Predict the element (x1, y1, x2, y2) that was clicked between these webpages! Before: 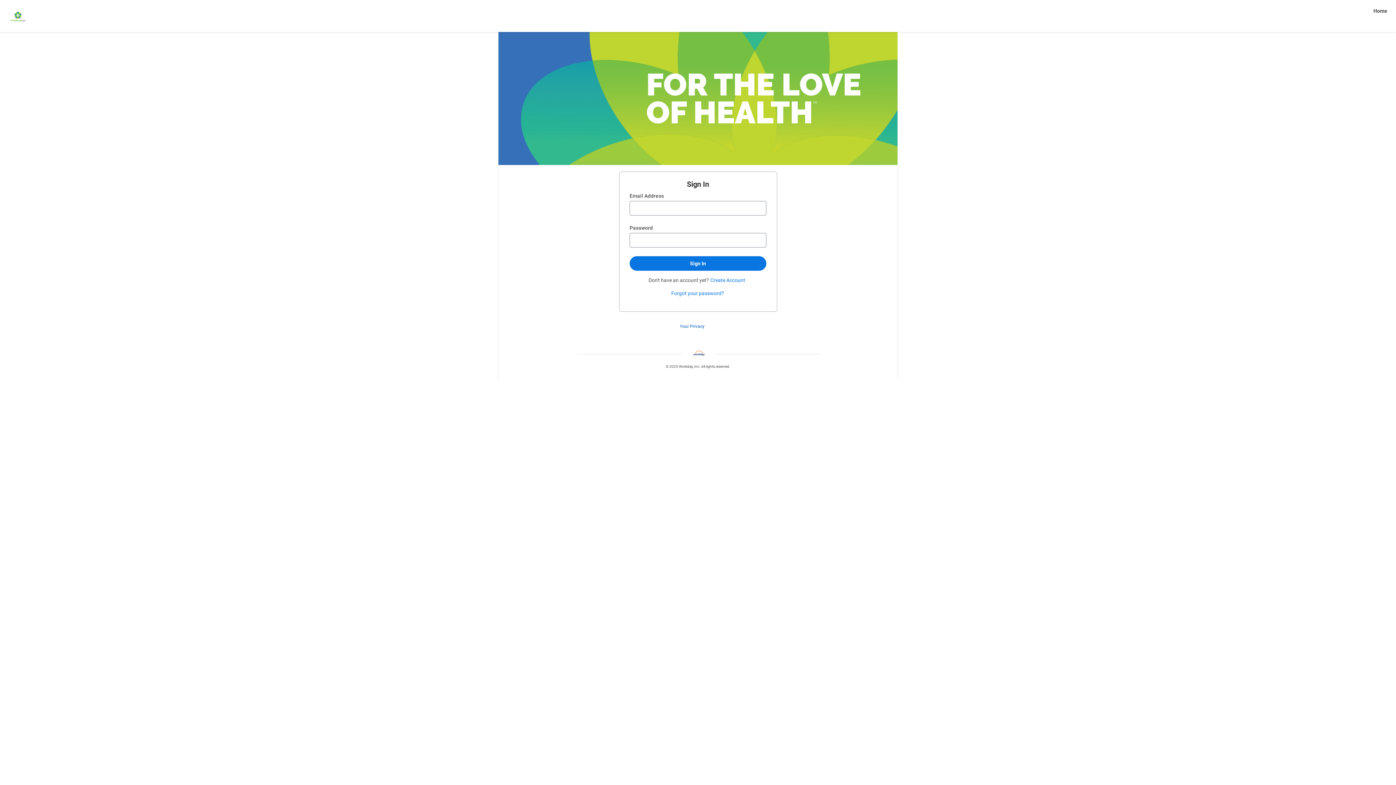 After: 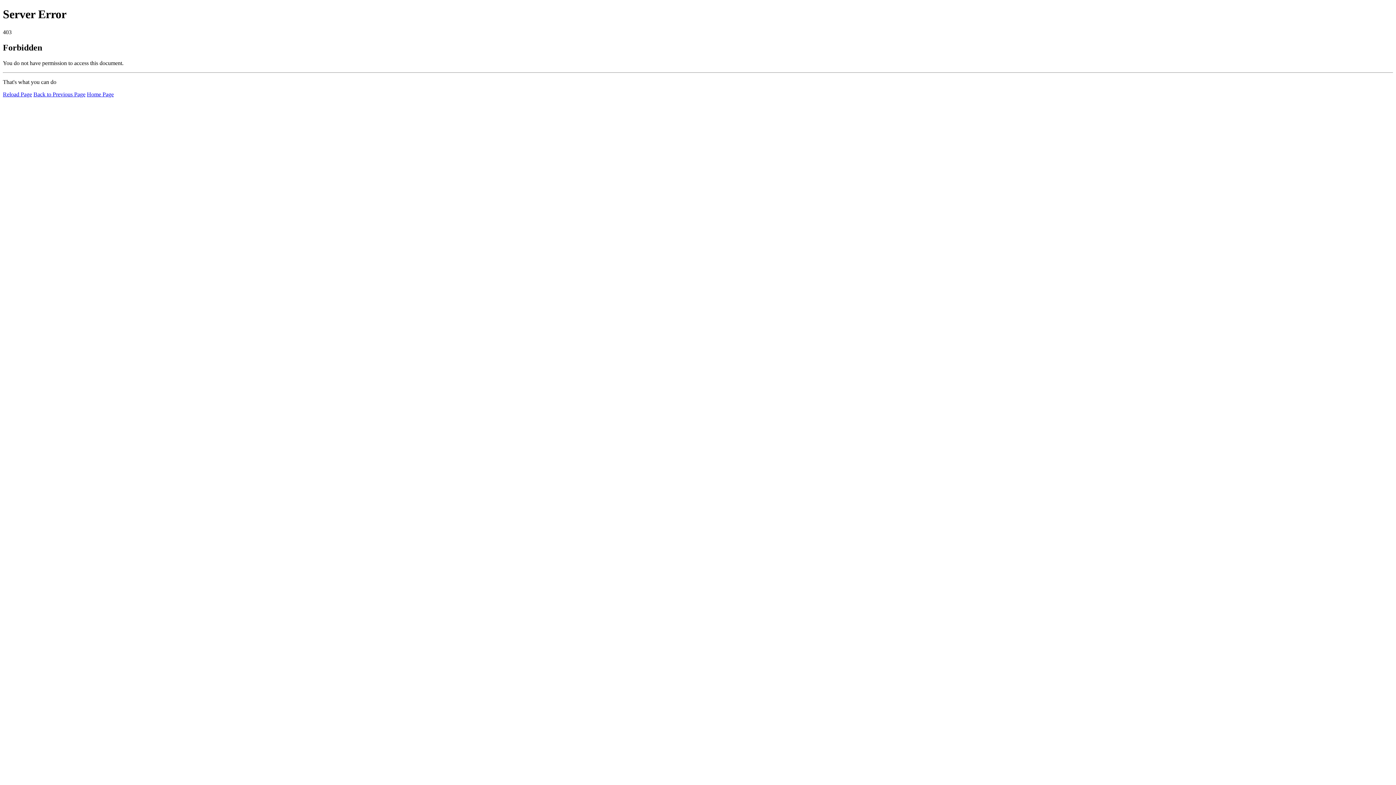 Action: bbox: (1372, 7, 1389, 14) label: Home